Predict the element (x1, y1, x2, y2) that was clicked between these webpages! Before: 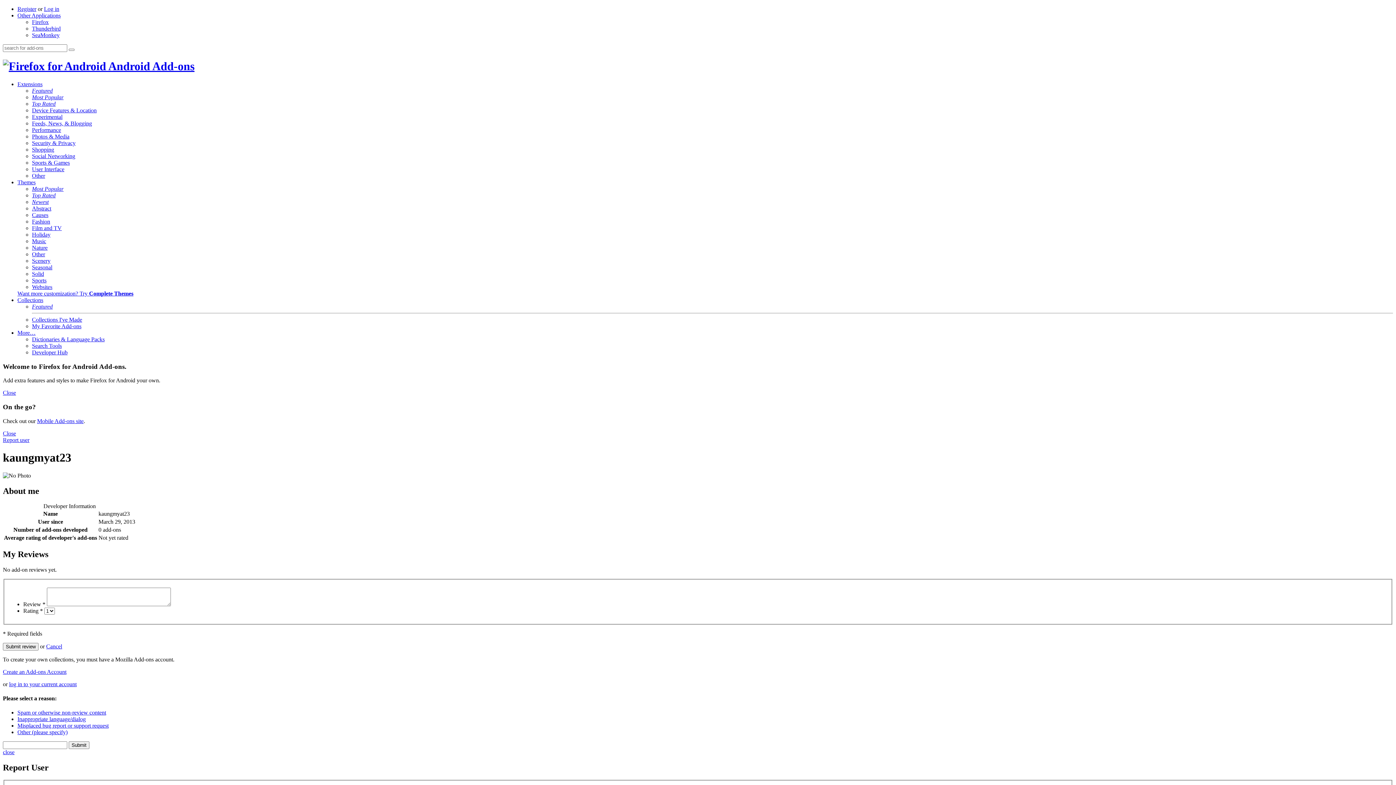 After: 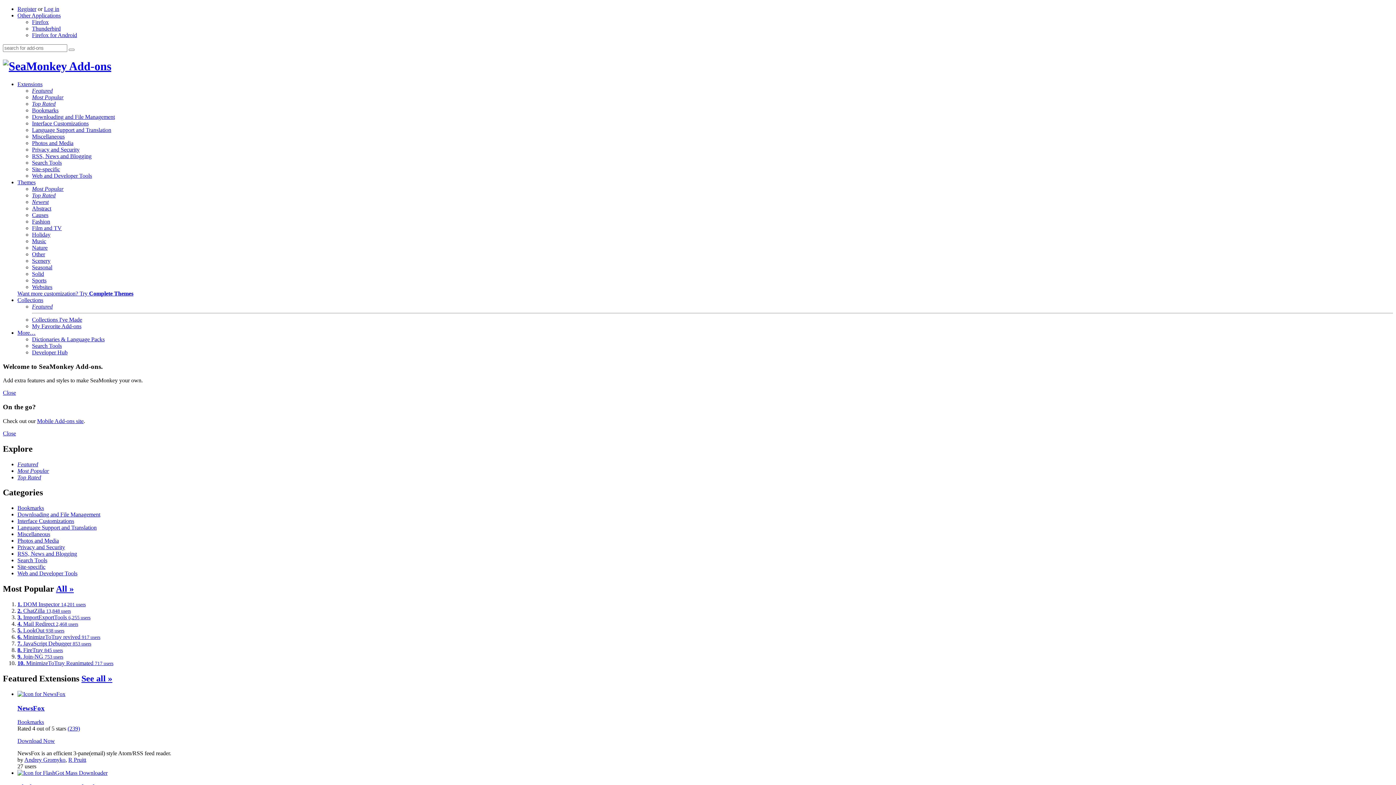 Action: bbox: (32, 32, 59, 38) label: SeaMonkey